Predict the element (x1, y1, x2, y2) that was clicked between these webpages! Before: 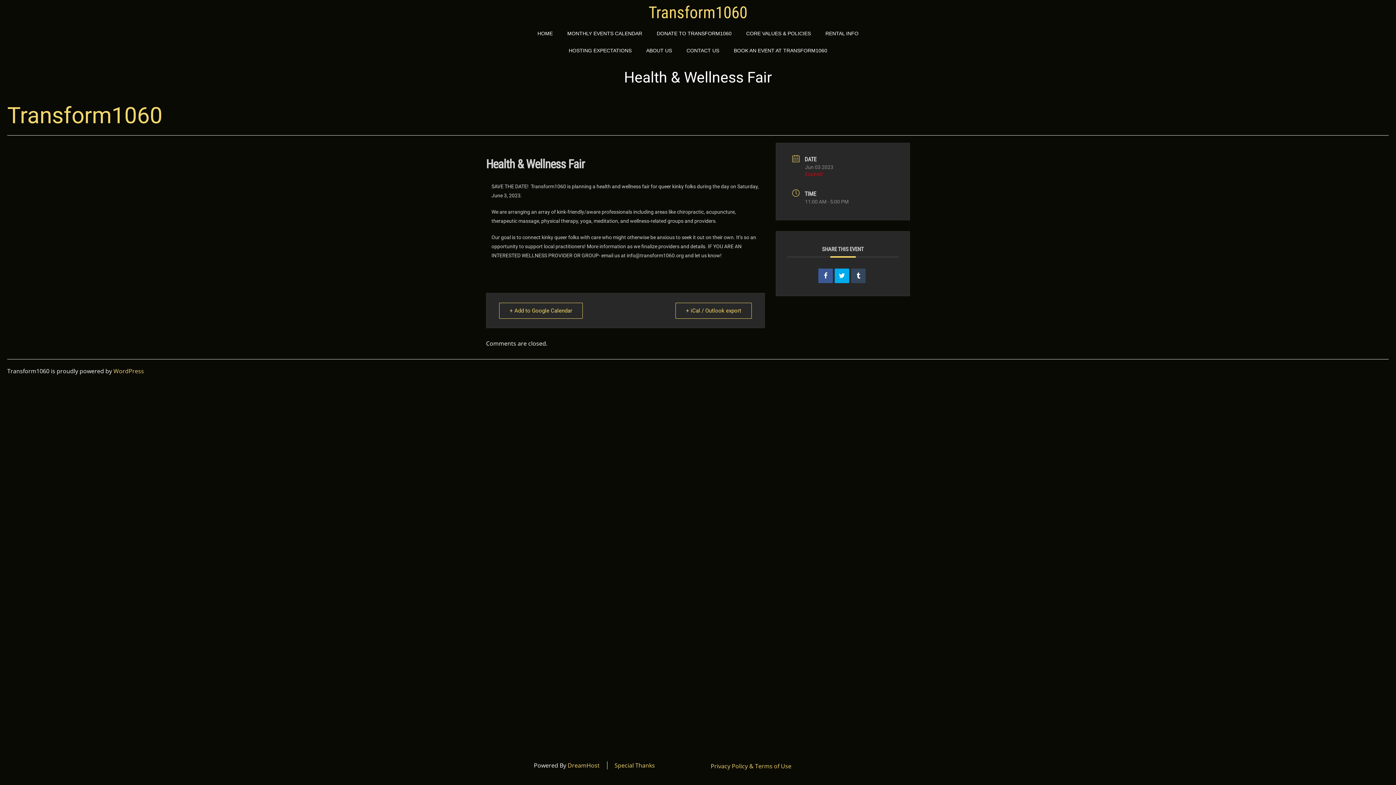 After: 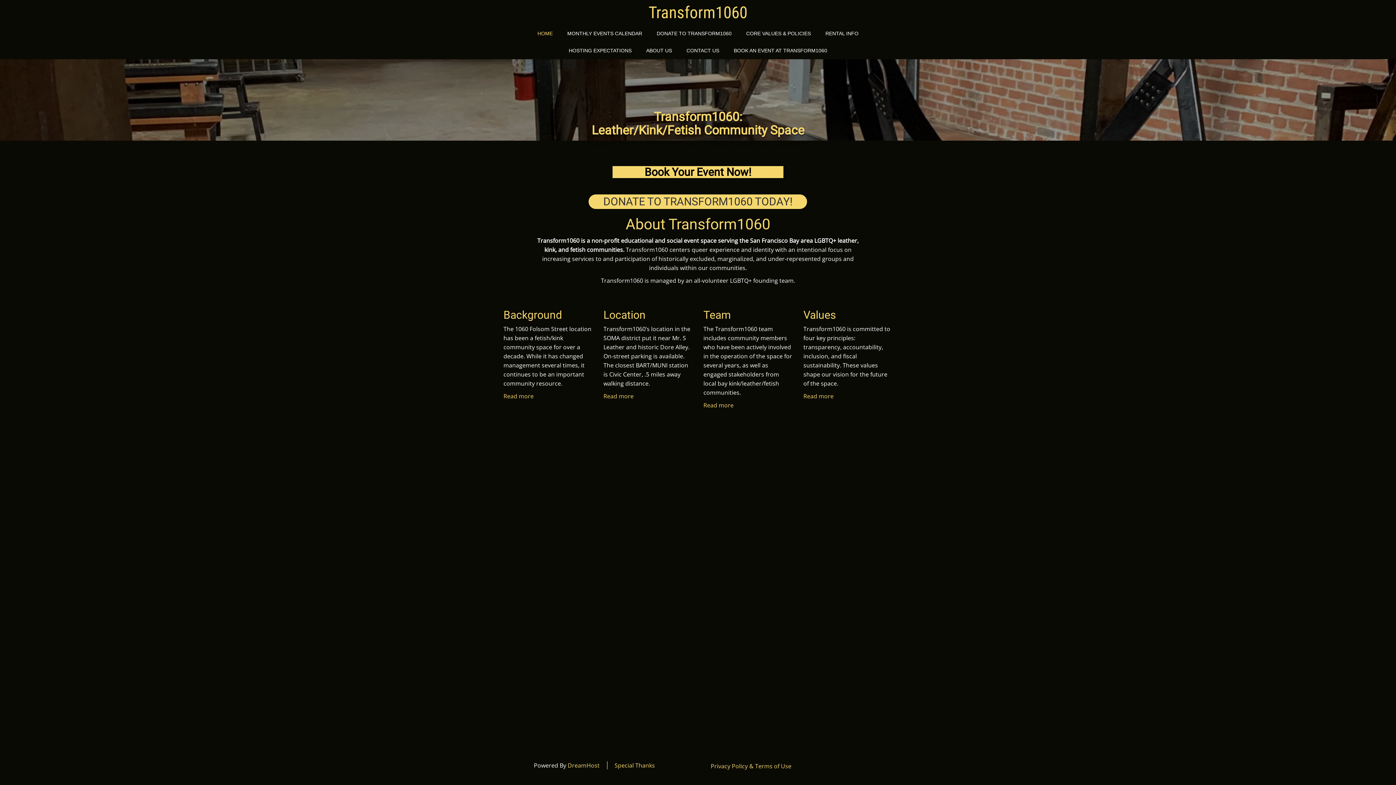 Action: label: Transform1060 bbox: (7, 102, 162, 128)